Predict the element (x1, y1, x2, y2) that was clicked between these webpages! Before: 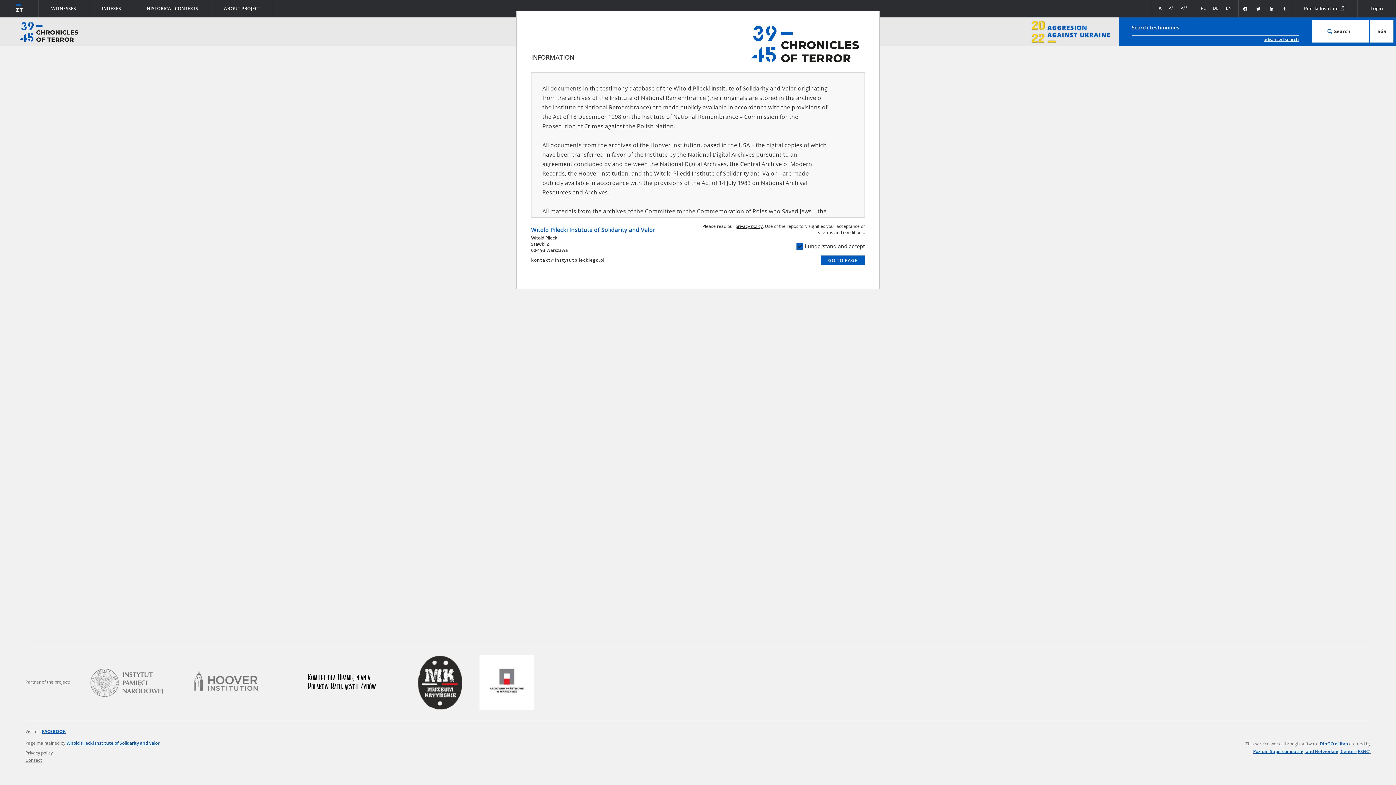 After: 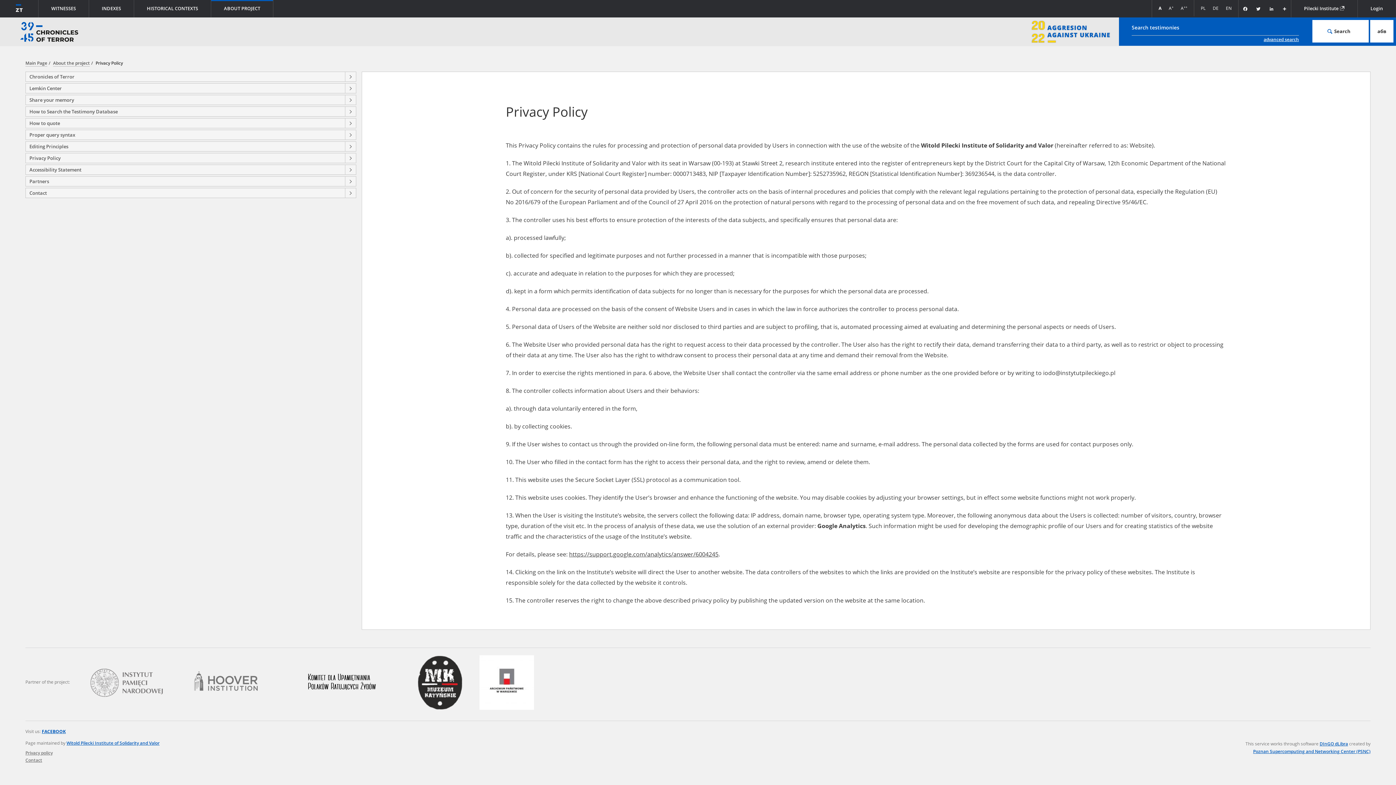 Action: bbox: (735, 223, 762, 229) label: privacy policy